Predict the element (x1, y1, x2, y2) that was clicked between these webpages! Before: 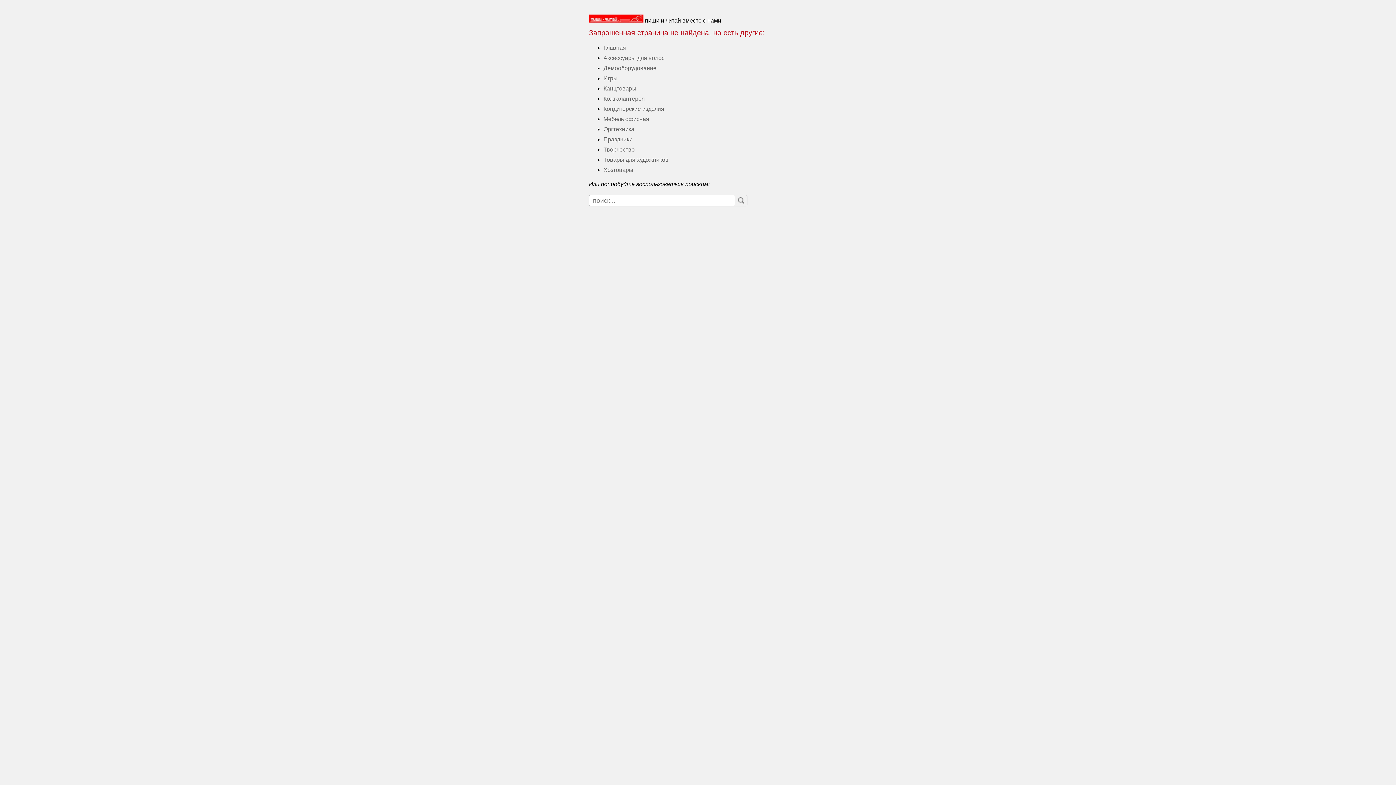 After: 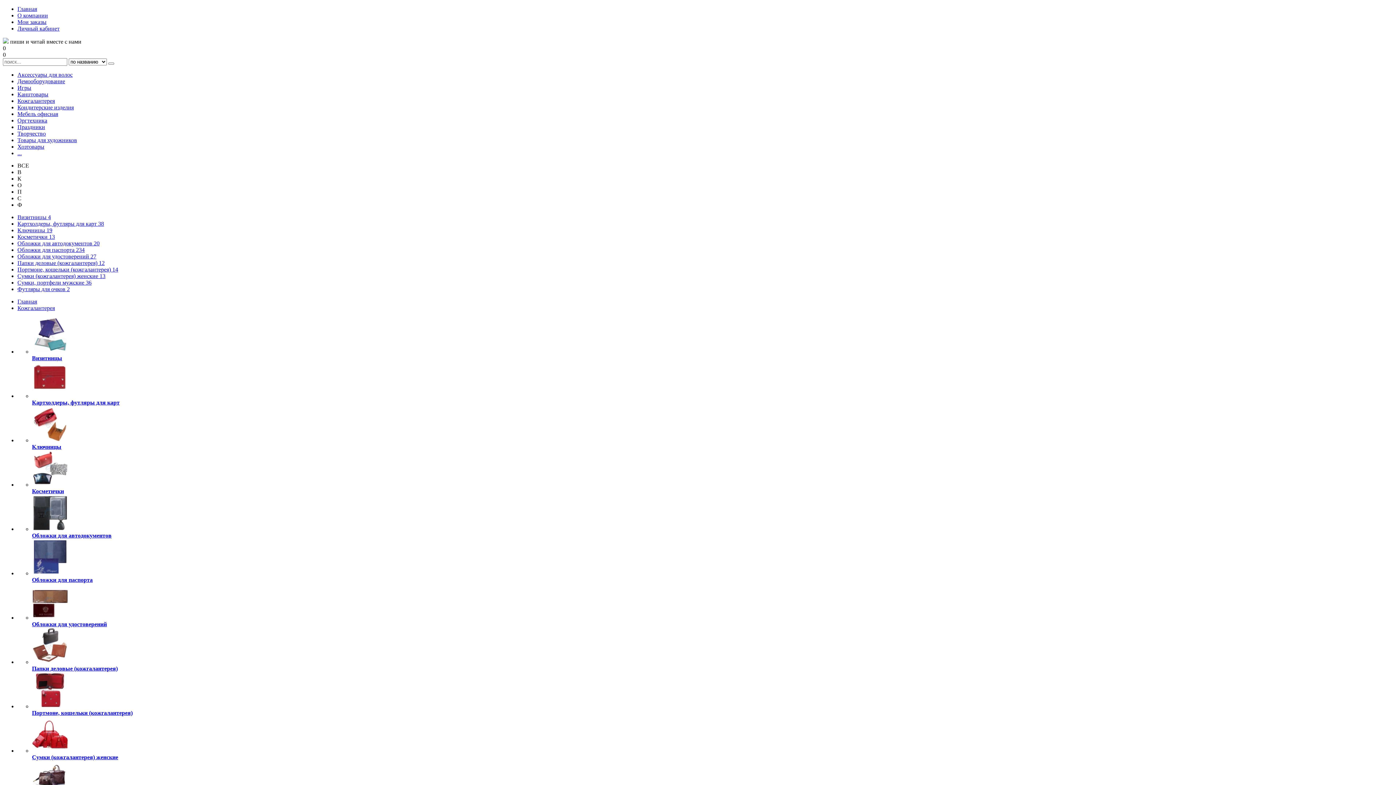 Action: bbox: (603, 95, 645, 102) label: Кожгалантерея